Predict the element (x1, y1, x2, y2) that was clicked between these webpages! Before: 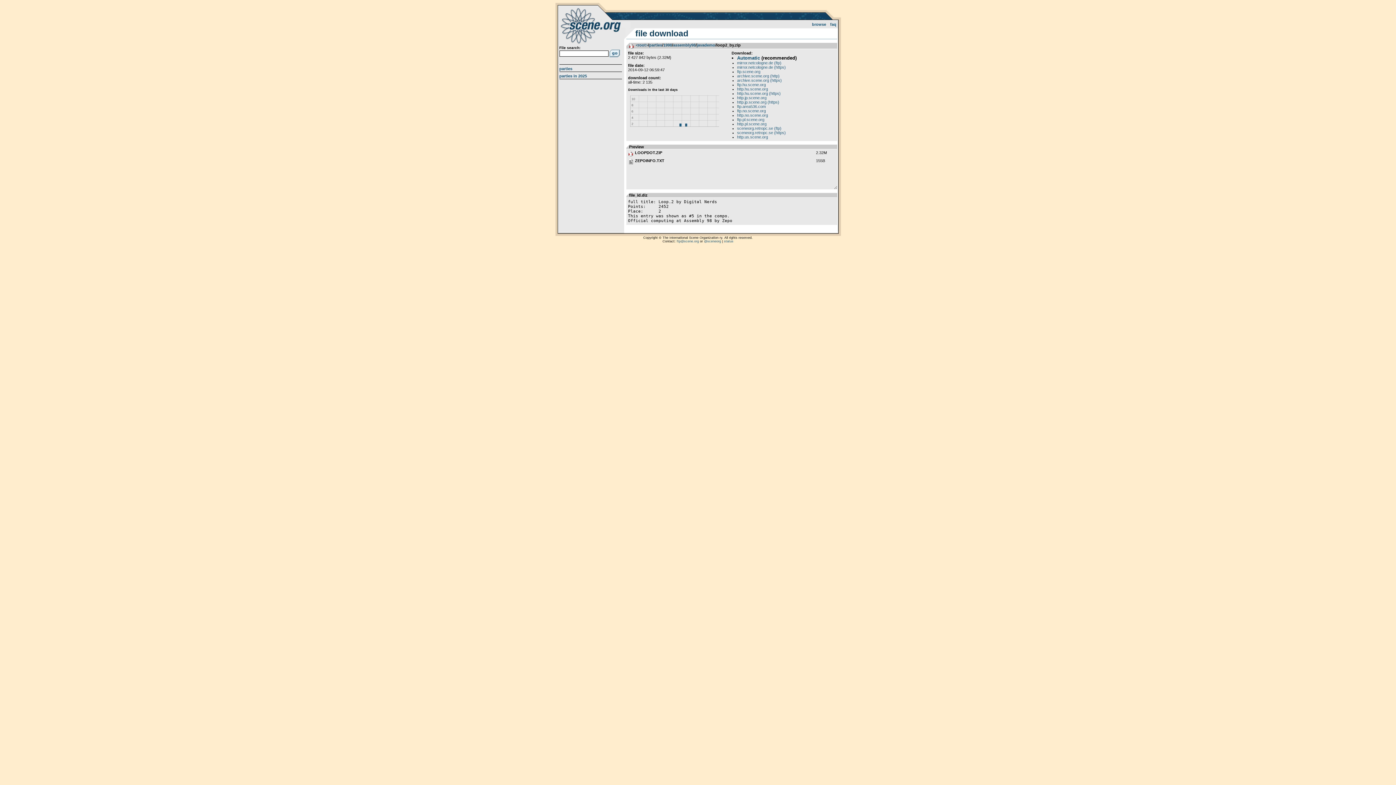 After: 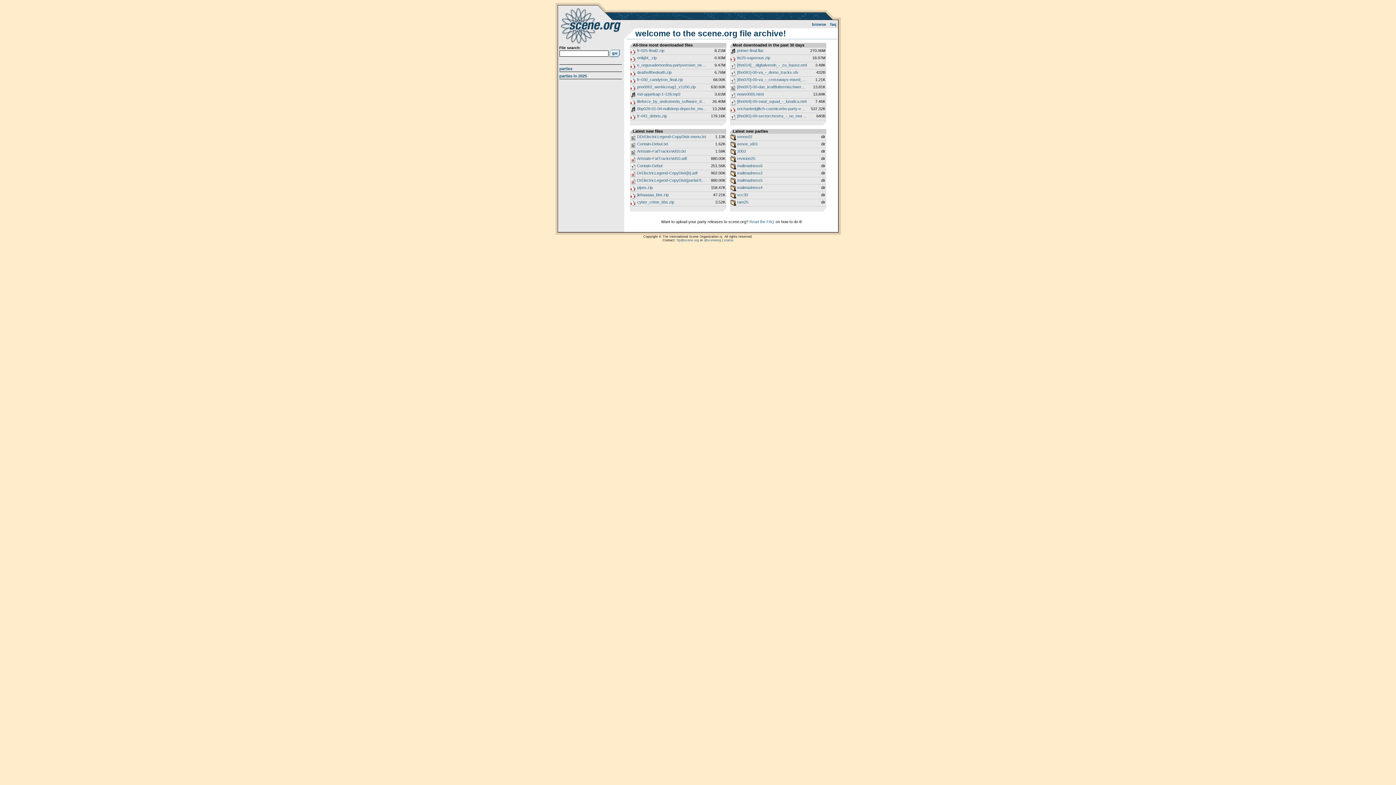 Action: label: scene.org File Archive bbox: (558, 5, 625, 45)